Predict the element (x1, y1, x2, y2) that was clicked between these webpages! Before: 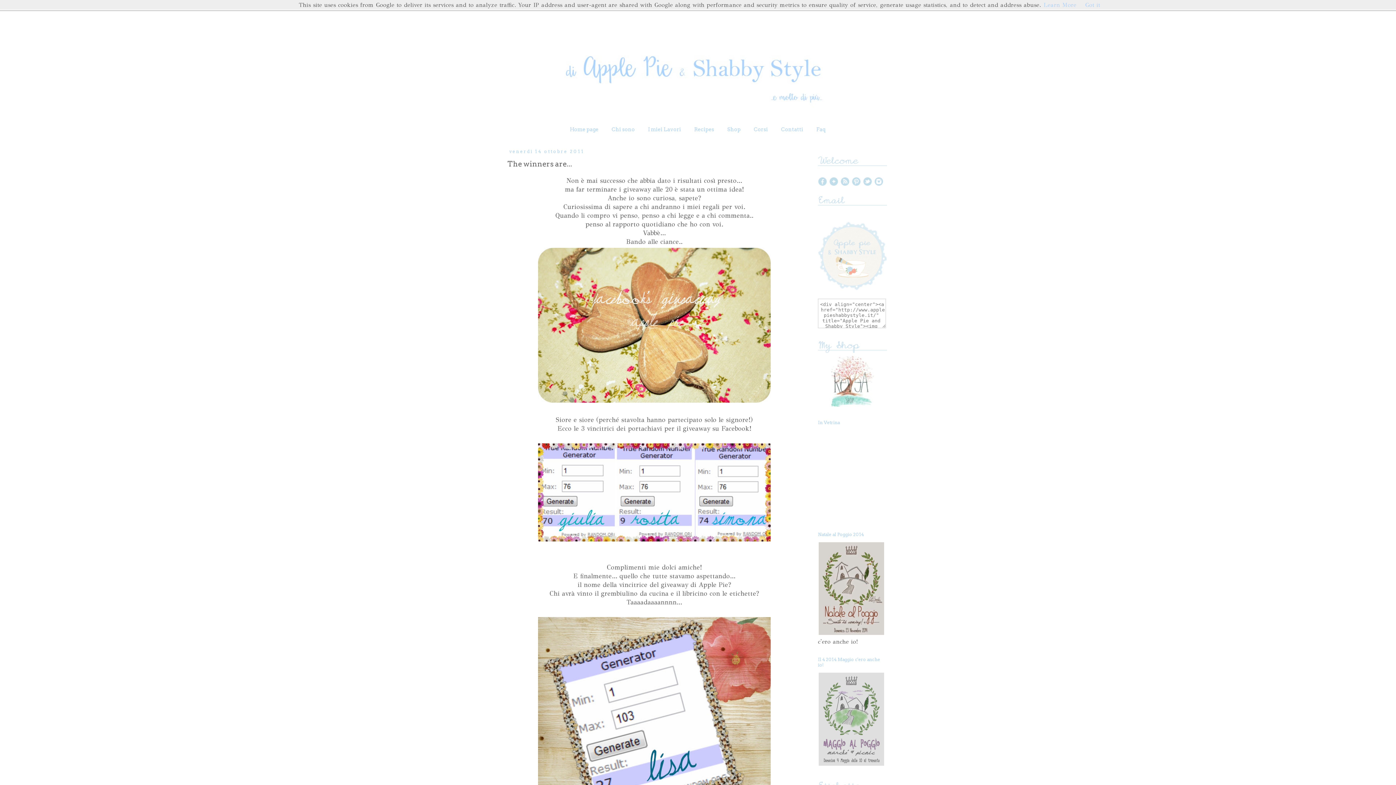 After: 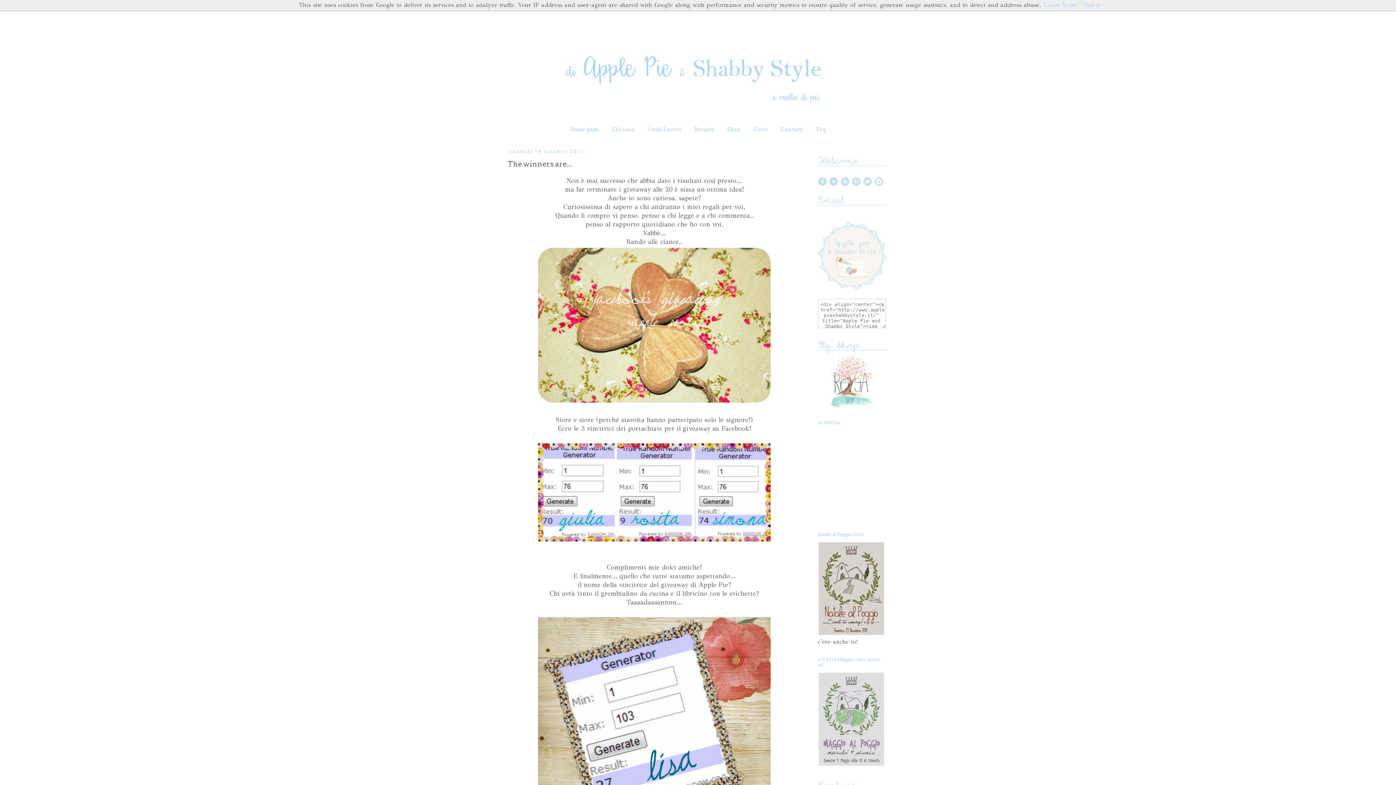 Action: bbox: (818, 203, 887, 210)